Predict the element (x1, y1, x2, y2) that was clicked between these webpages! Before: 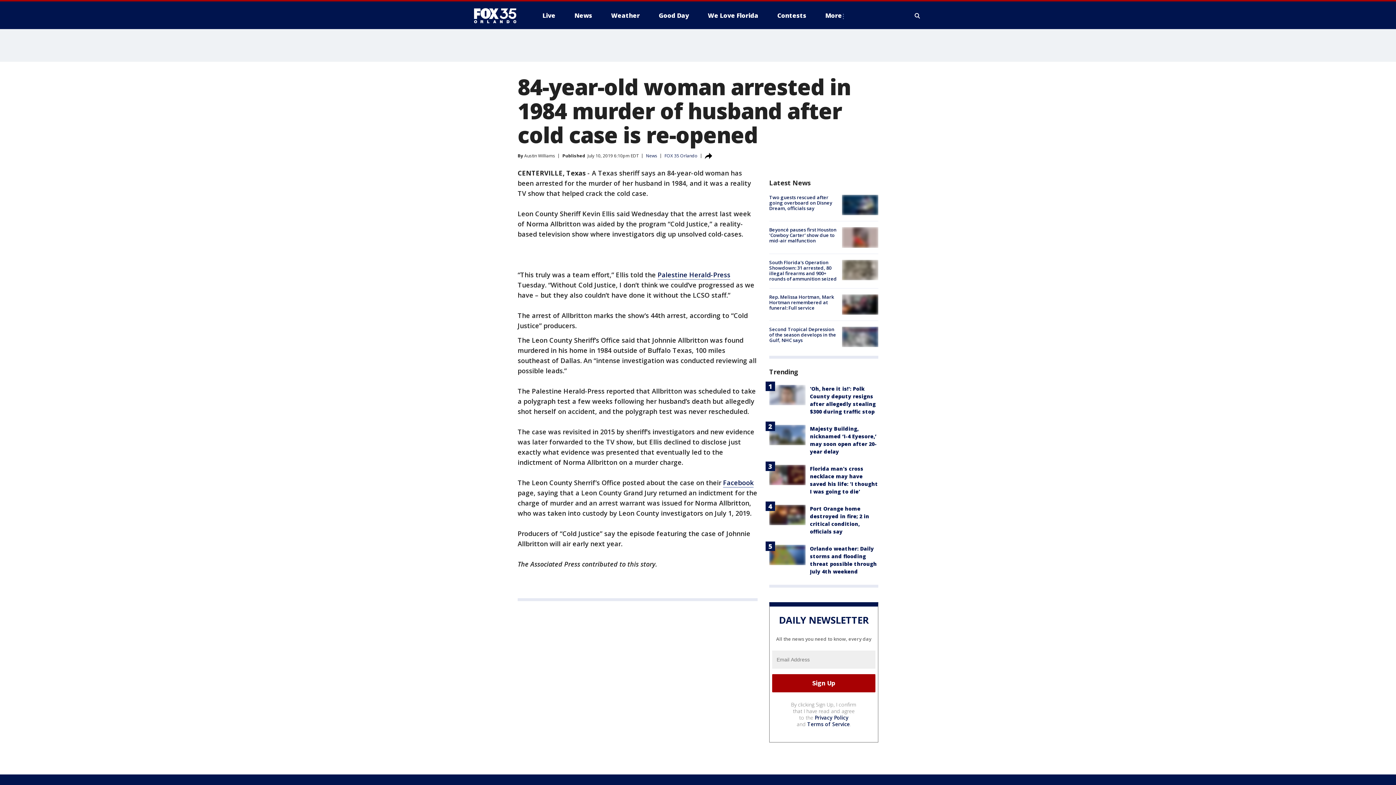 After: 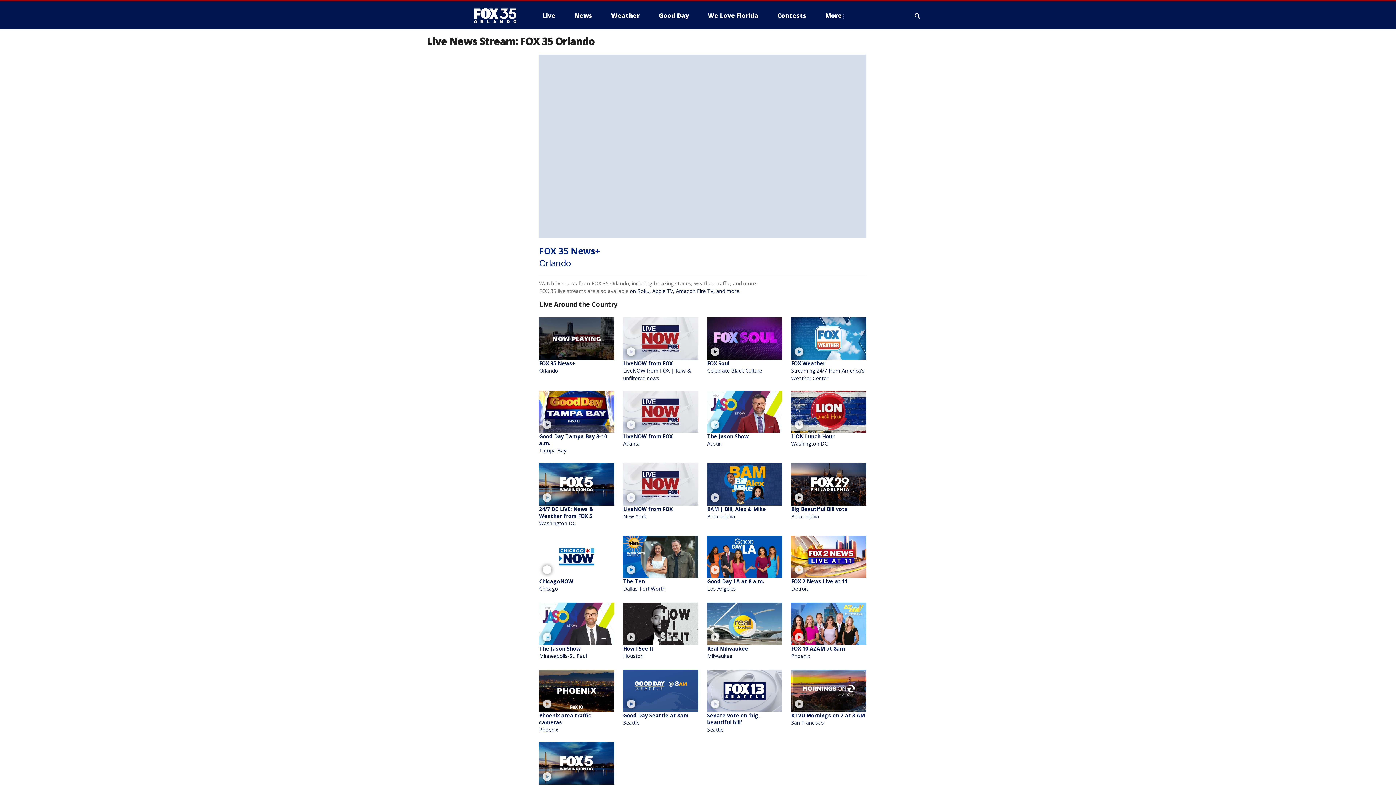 Action: bbox: (536, 9, 561, 21) label: Live